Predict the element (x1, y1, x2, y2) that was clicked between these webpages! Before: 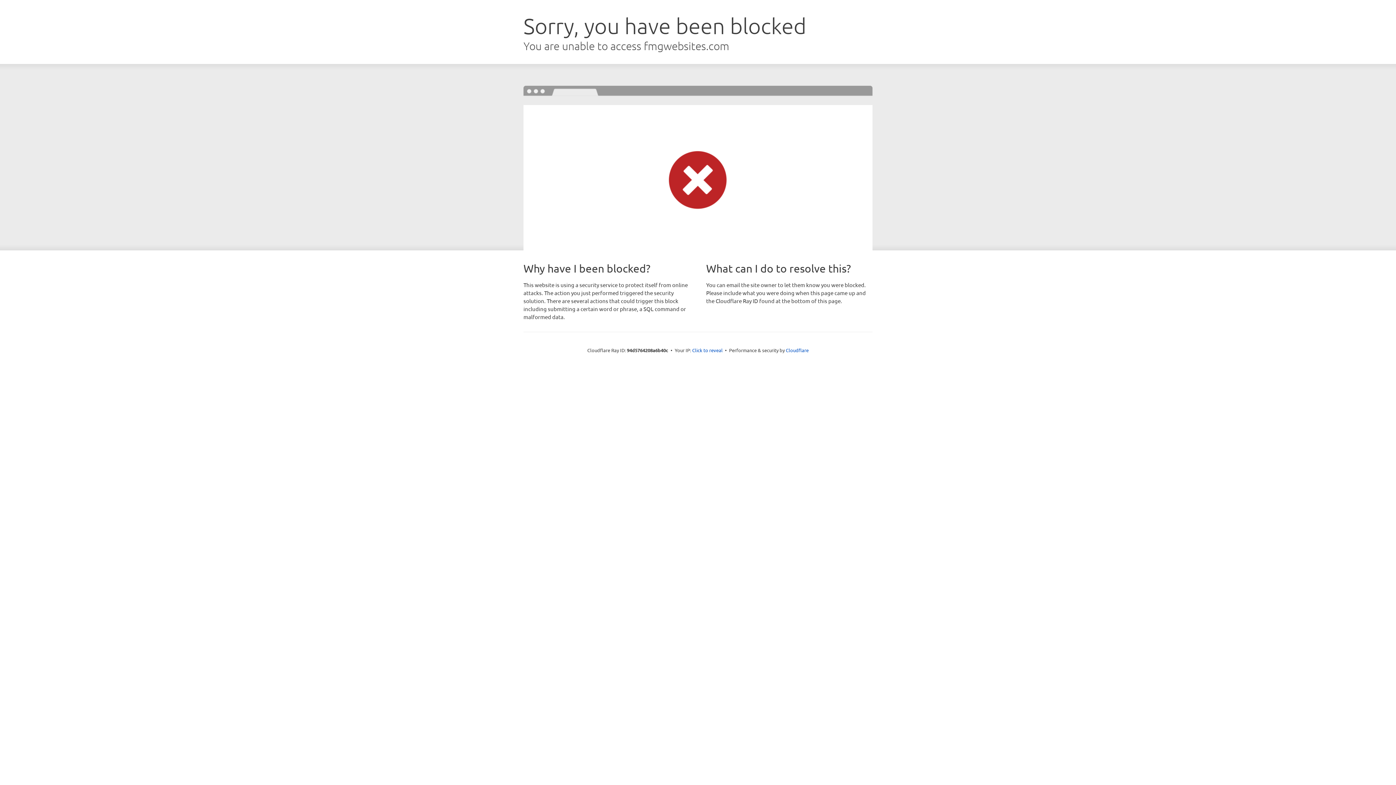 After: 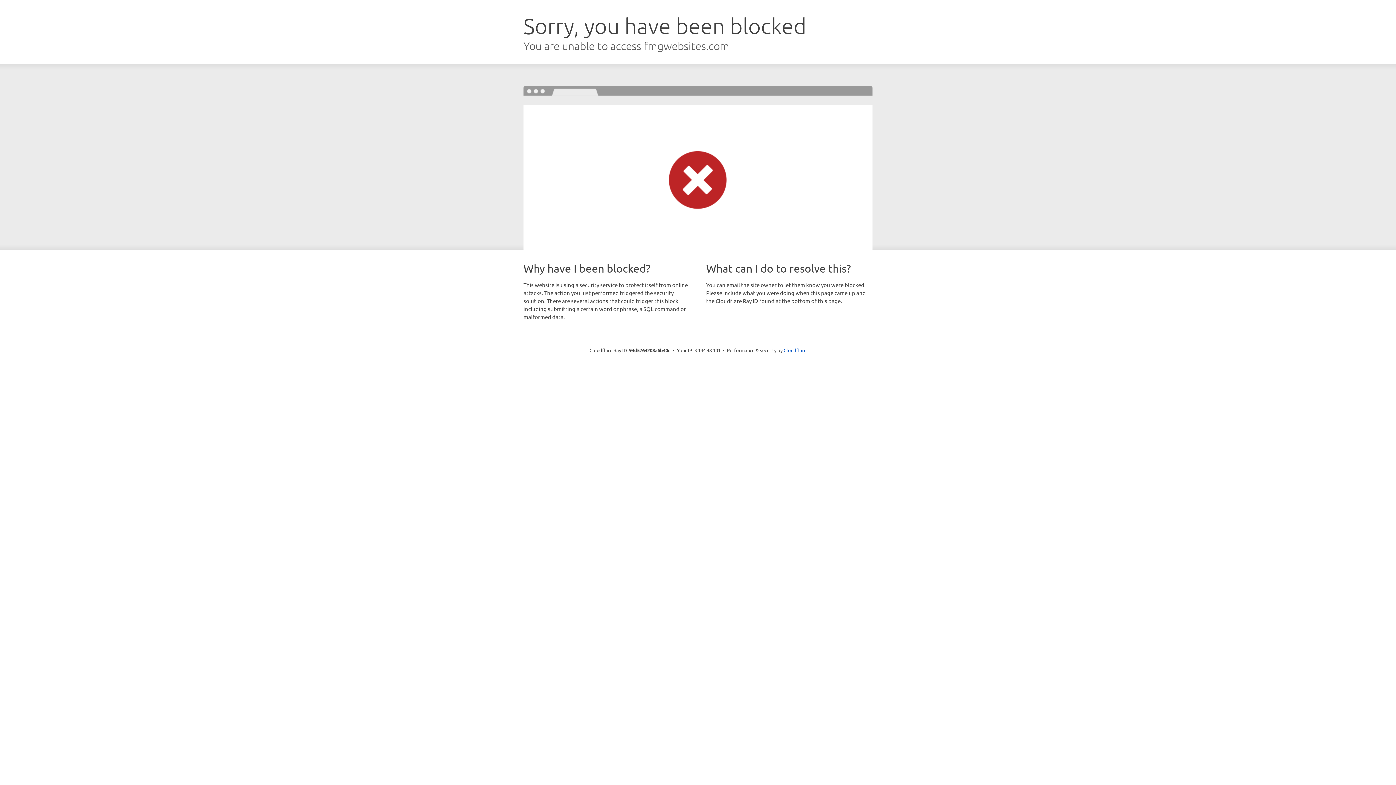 Action: bbox: (692, 346, 722, 353) label: Click to reveal